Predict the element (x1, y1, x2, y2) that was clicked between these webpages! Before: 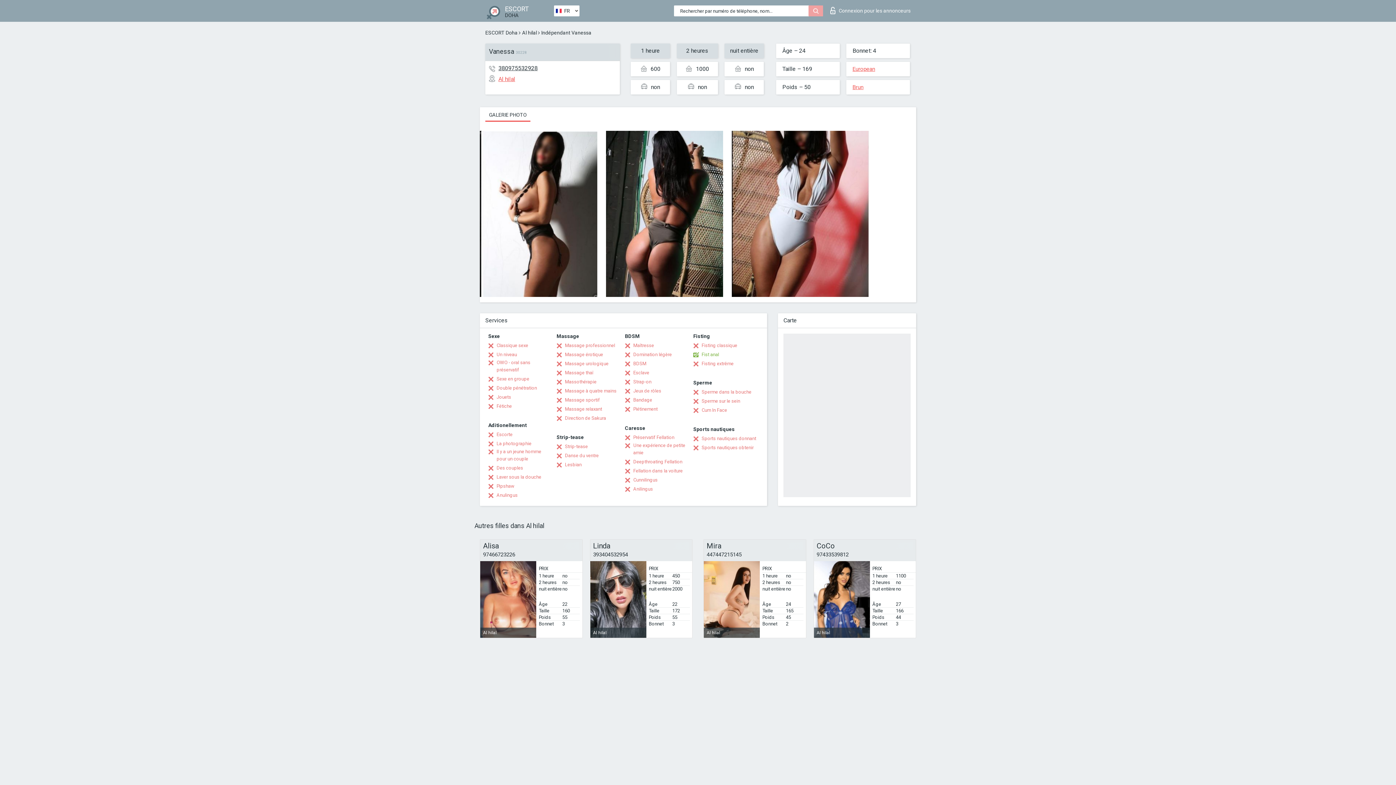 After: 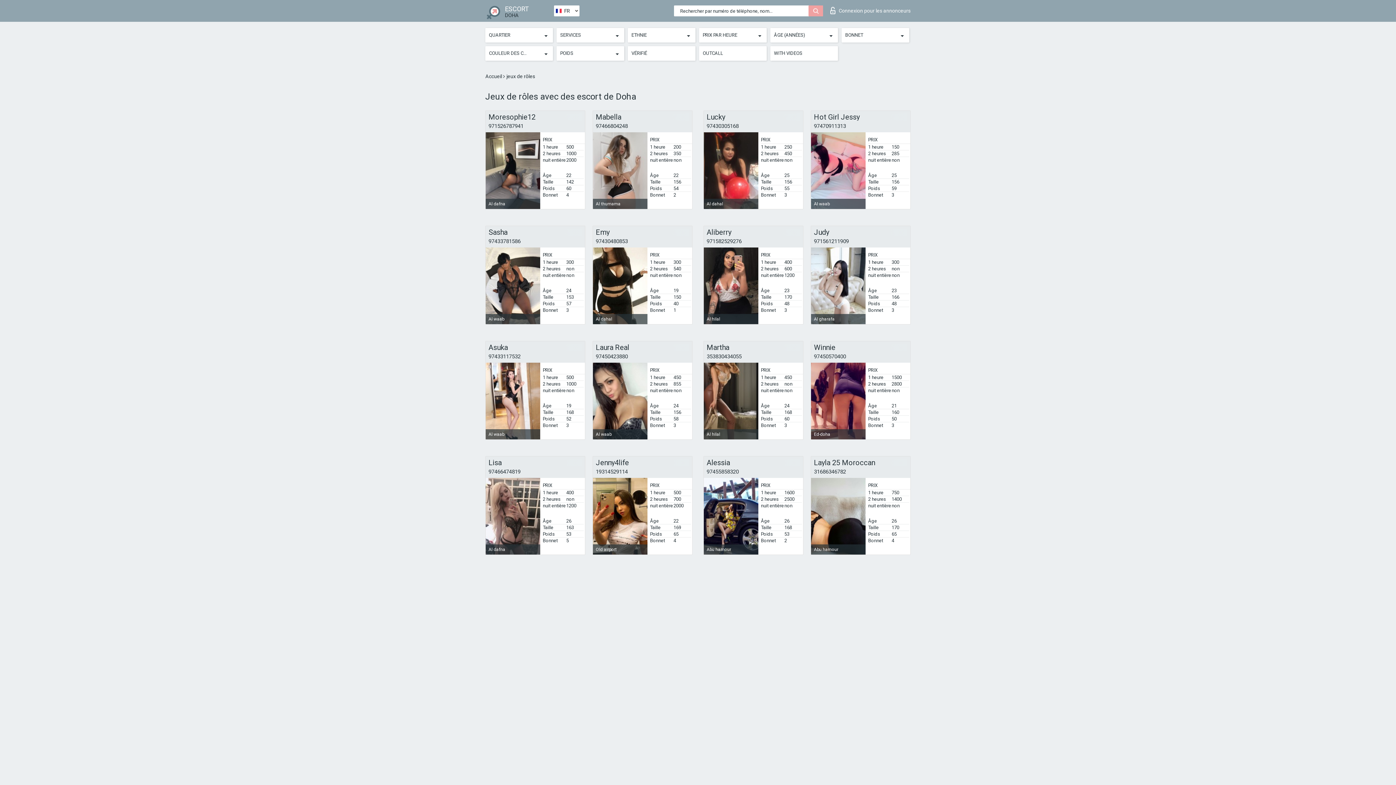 Action: bbox: (625, 387, 661, 394) label: Jeux de rôles